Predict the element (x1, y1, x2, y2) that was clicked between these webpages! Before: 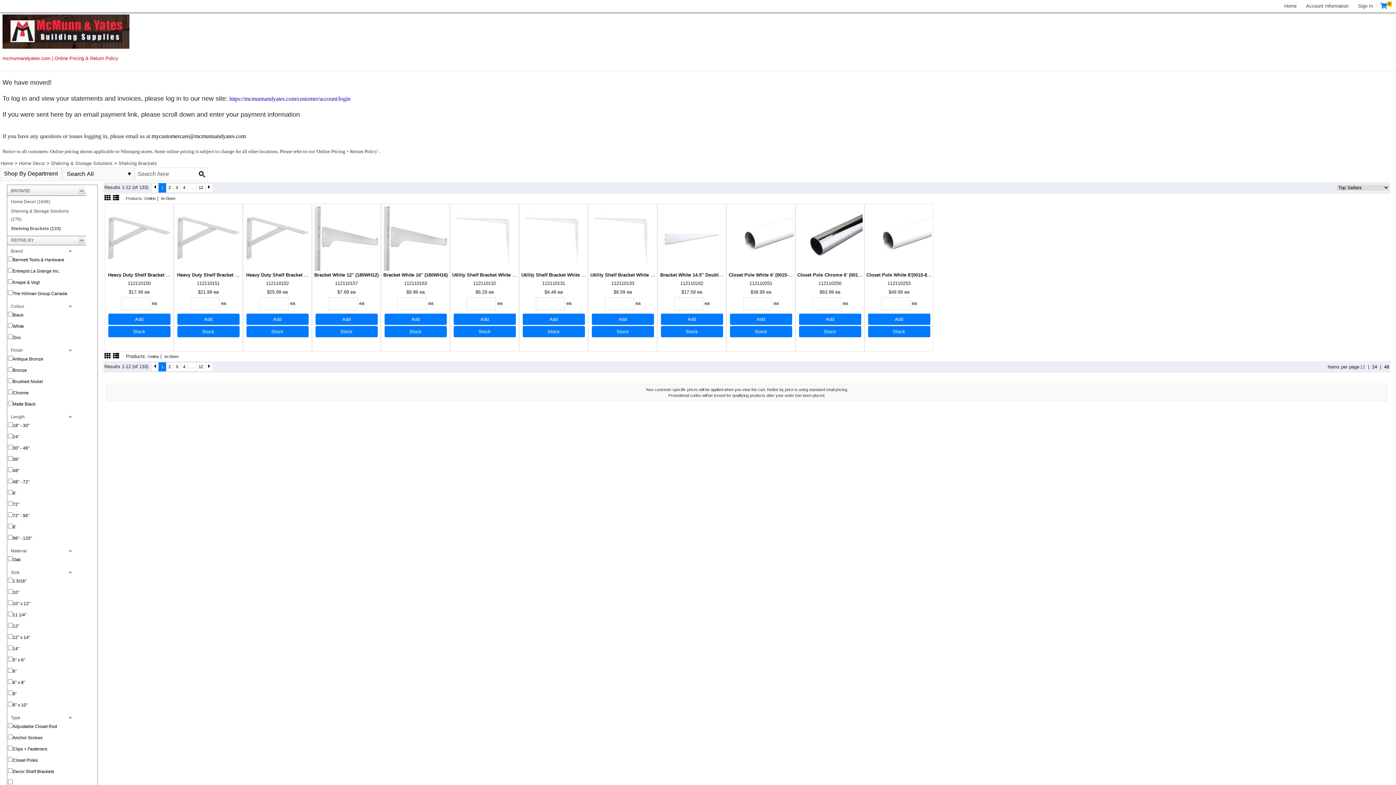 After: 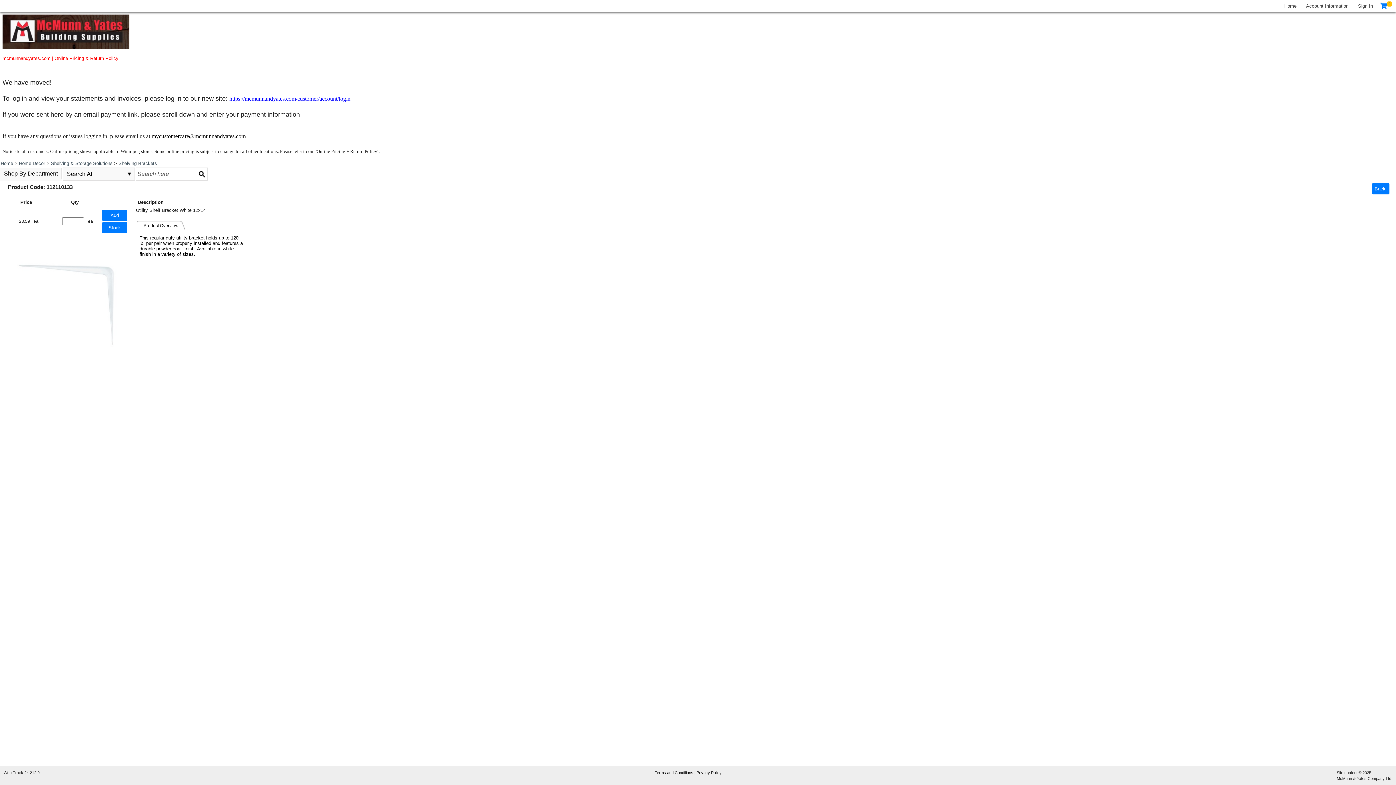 Action: bbox: (590, 235, 655, 240)